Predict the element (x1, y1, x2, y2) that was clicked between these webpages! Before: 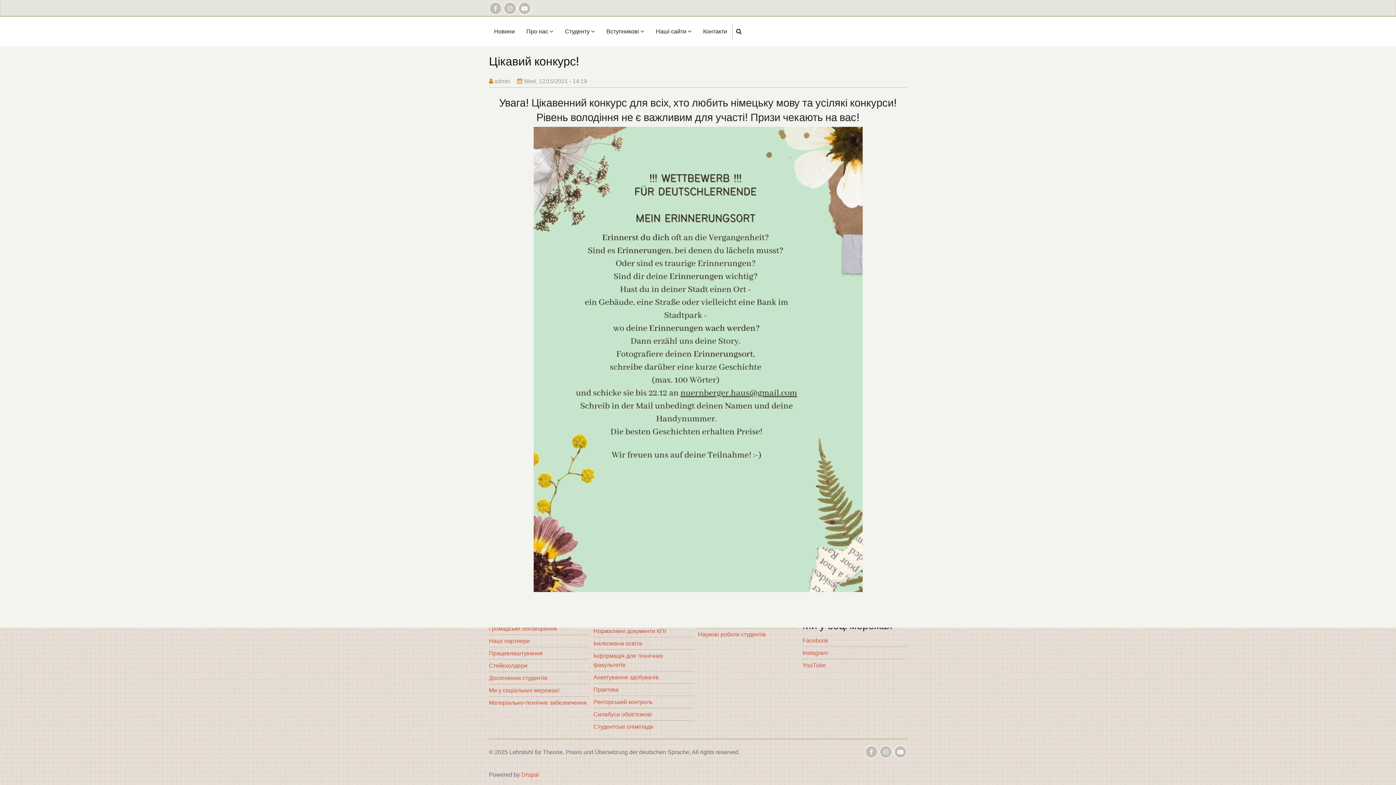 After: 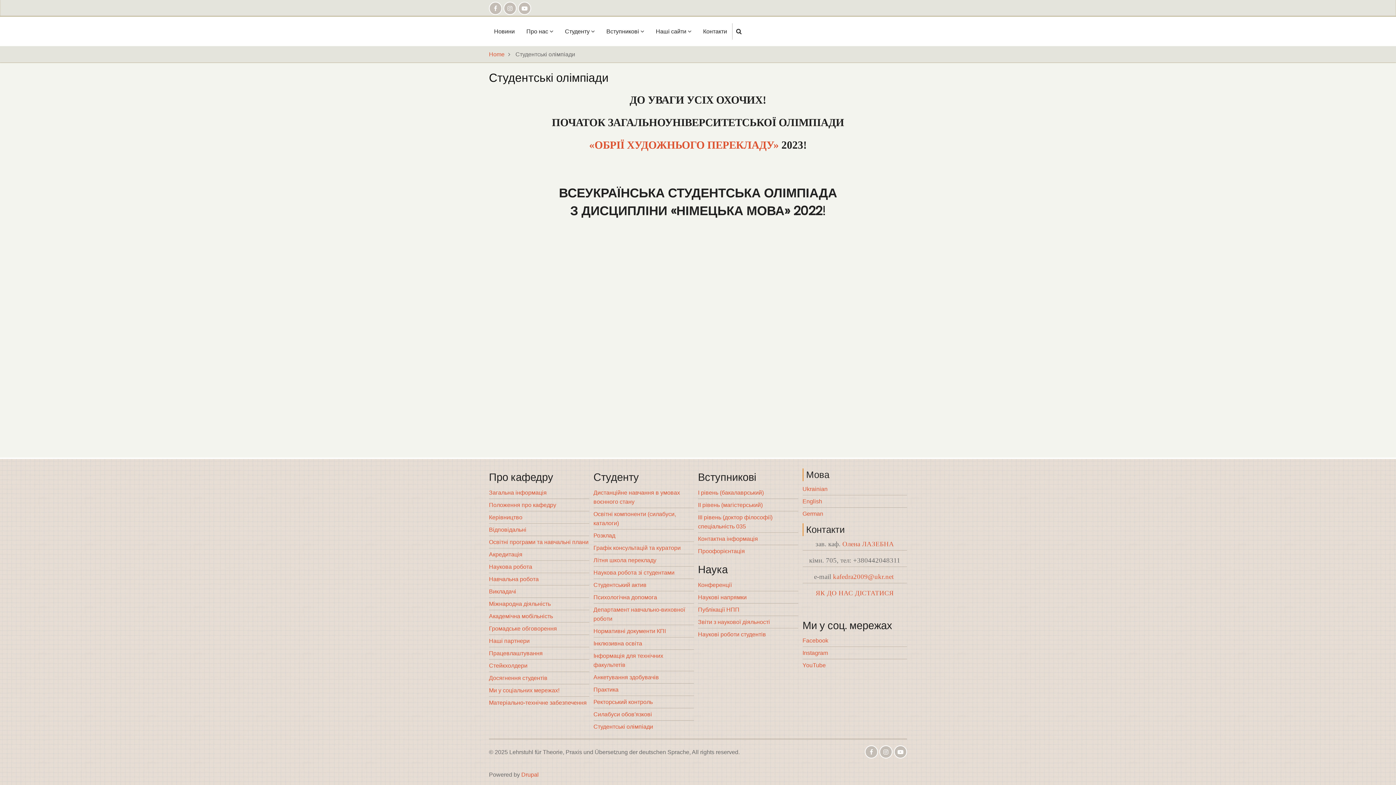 Action: bbox: (593, 724, 653, 730) label: Студентські олімпіади